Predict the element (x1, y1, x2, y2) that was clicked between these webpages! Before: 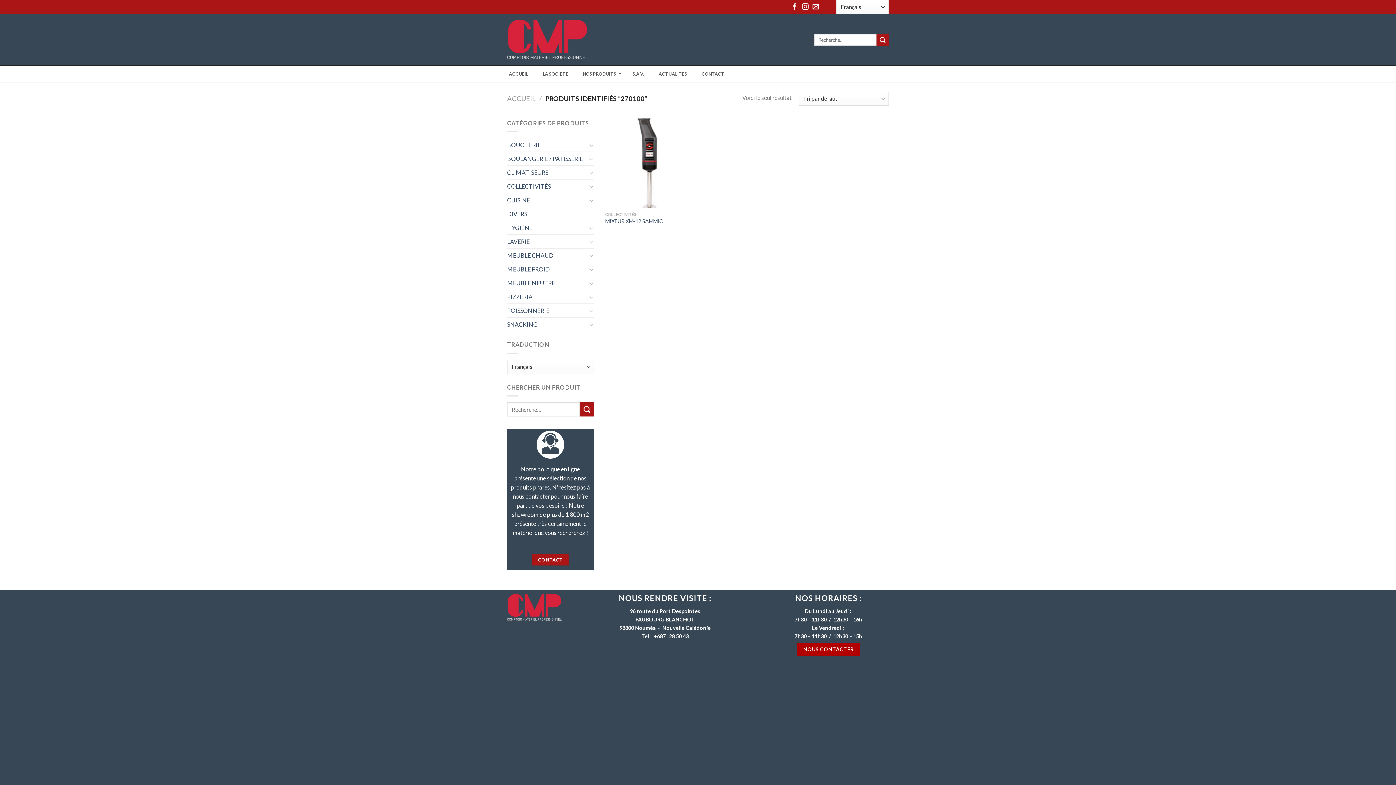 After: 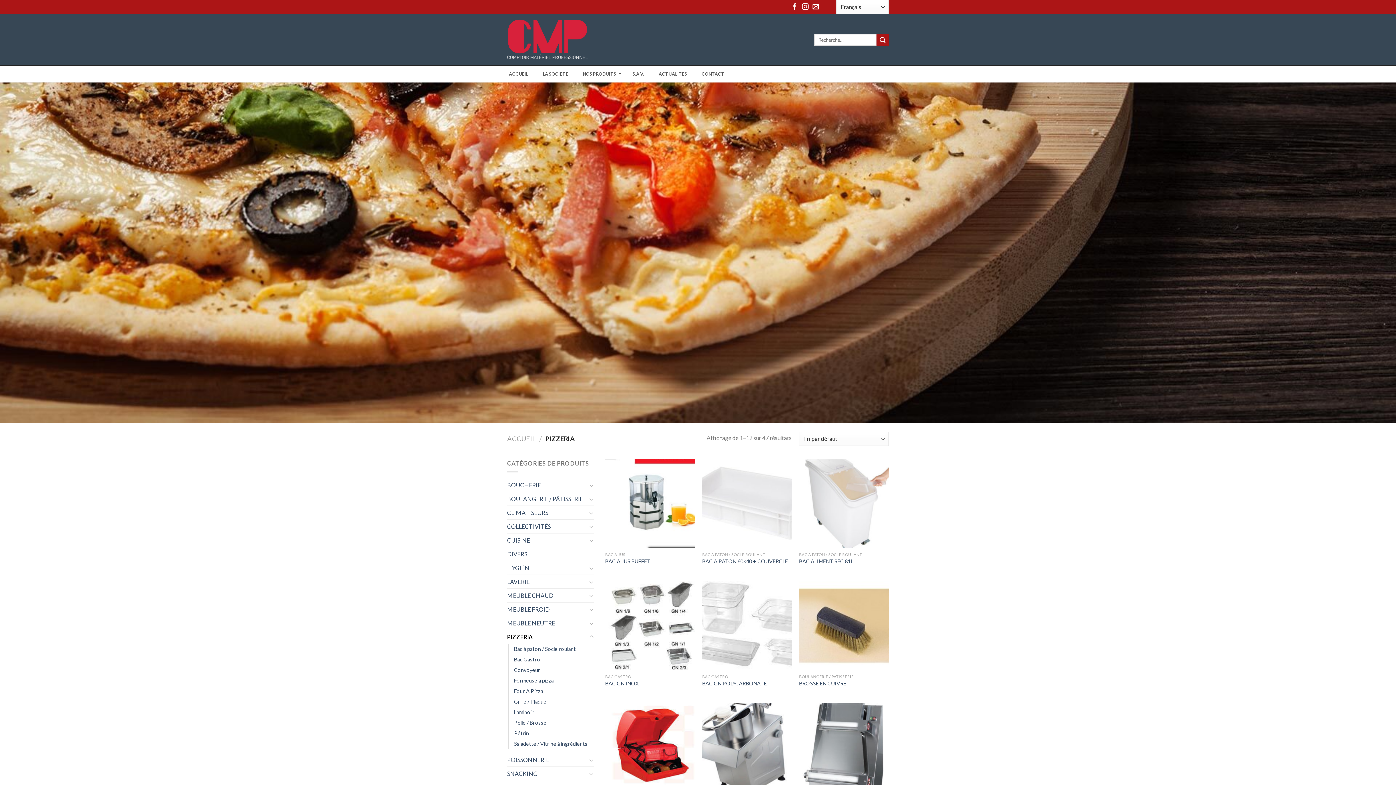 Action: bbox: (507, 290, 587, 303) label: PIZZERIA